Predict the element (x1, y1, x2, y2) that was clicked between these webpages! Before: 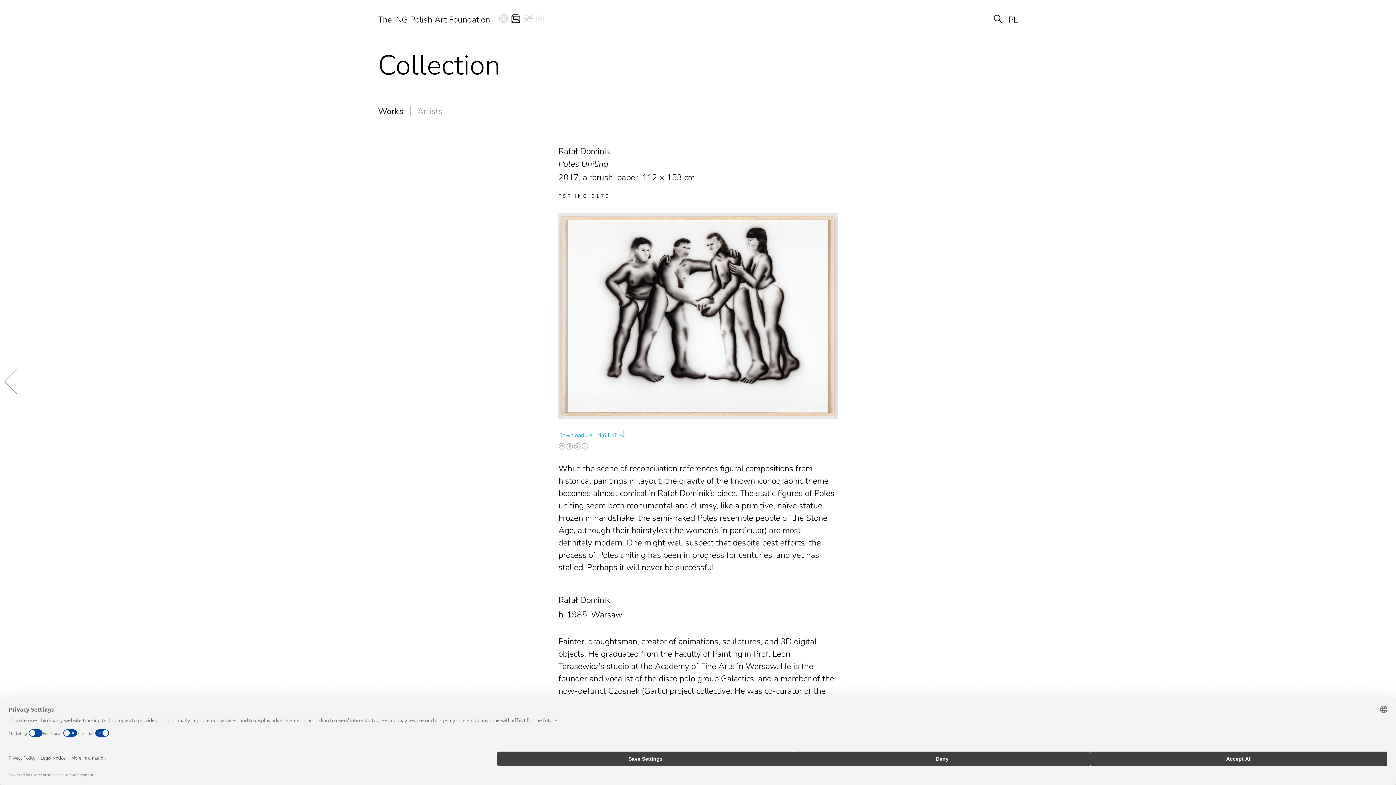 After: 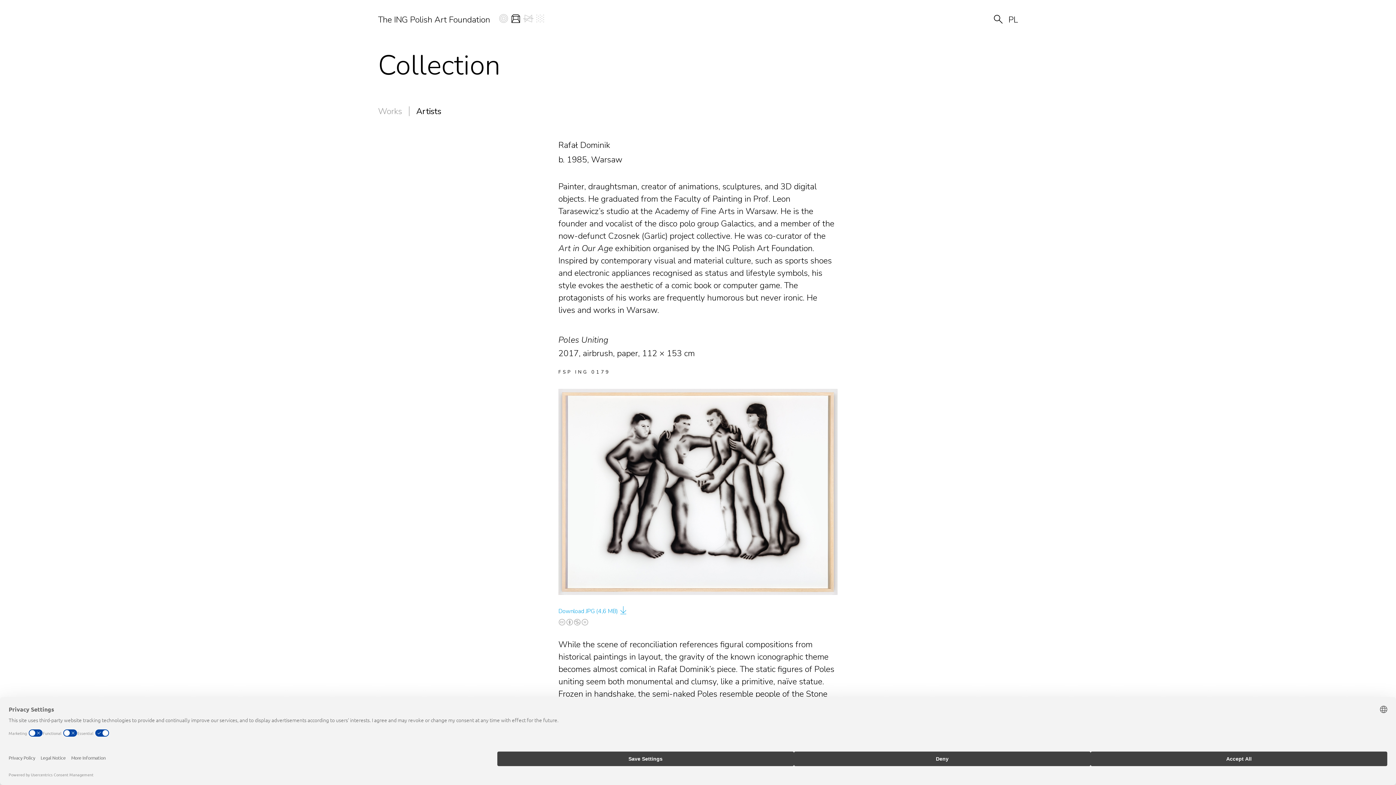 Action: label: Rafał Dominik bbox: (558, 595, 610, 606)